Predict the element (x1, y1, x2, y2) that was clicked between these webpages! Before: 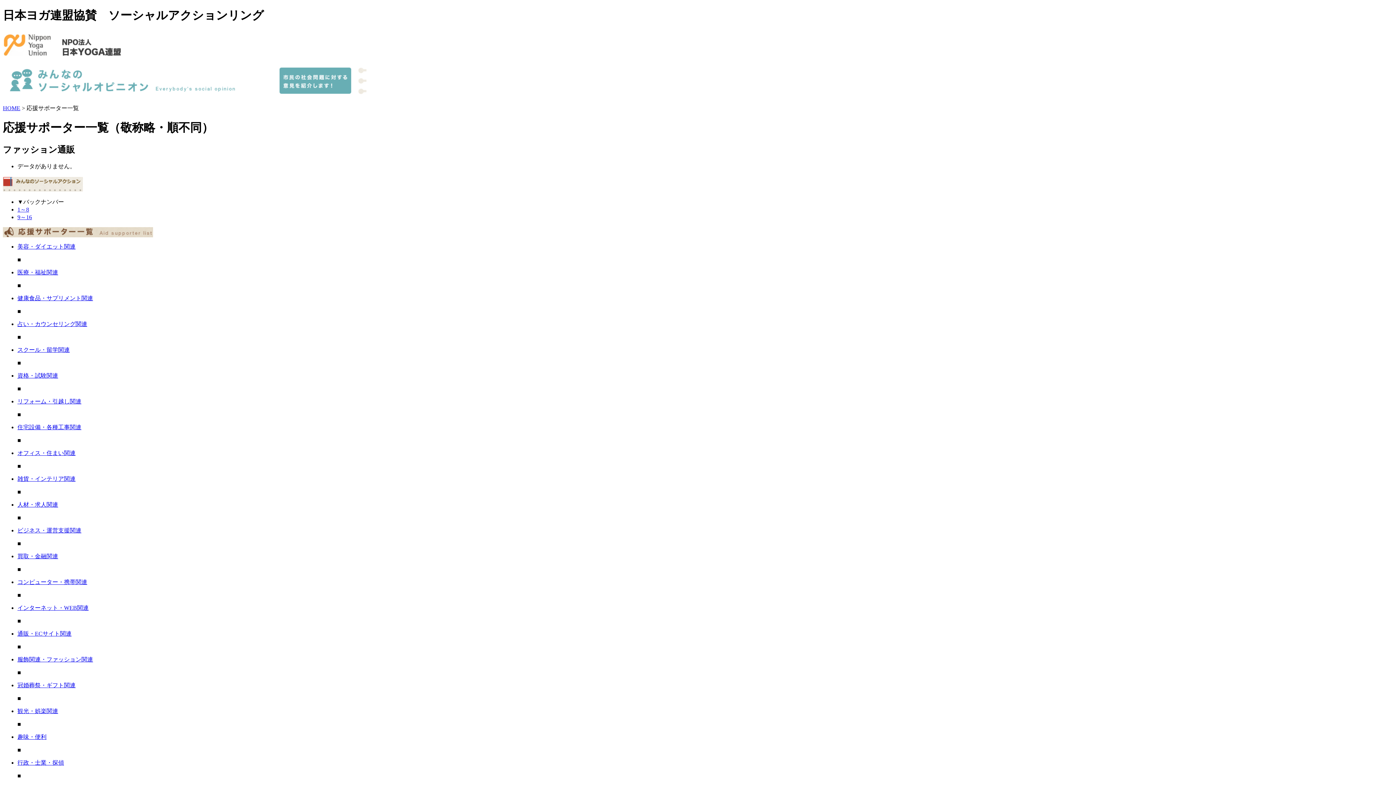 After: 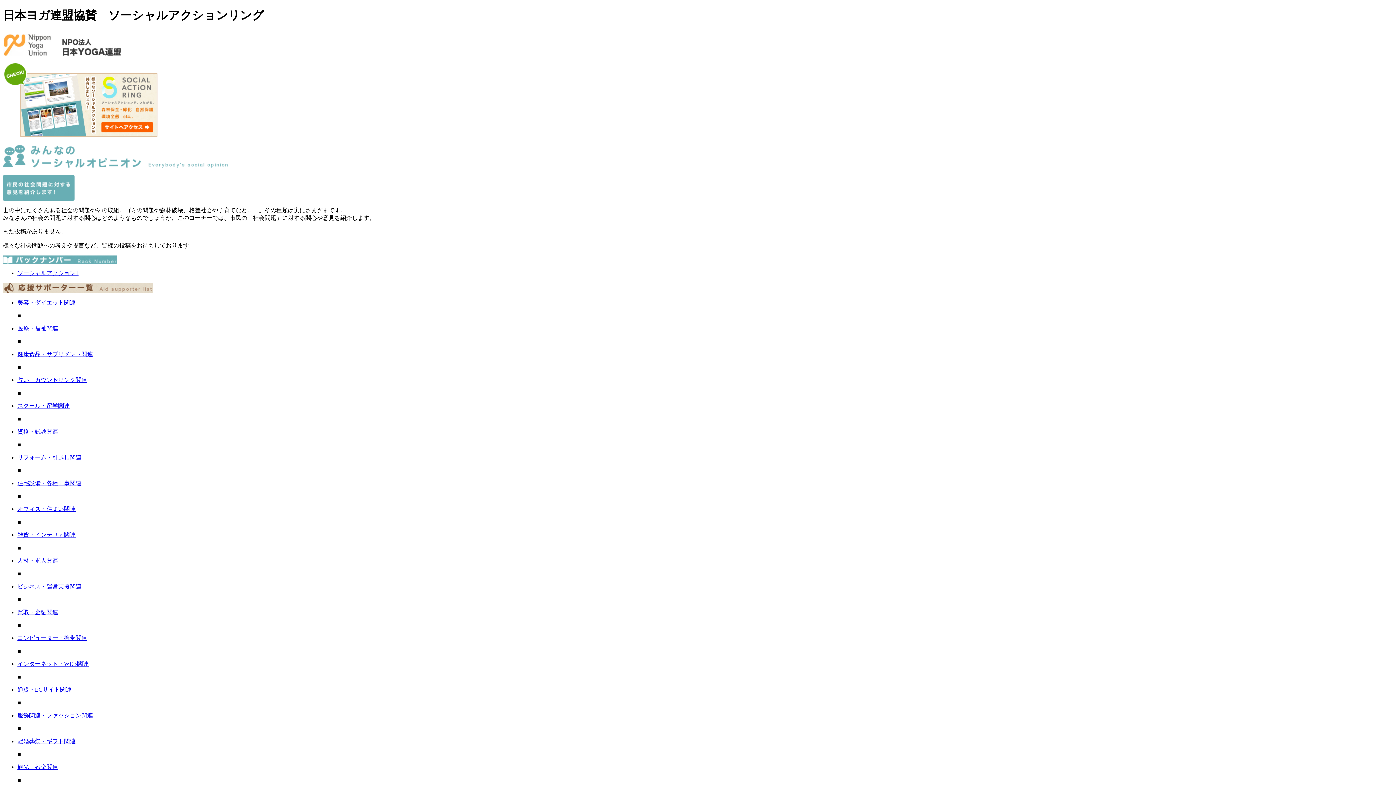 Action: bbox: (17, 214, 32, 220) label: 9～16